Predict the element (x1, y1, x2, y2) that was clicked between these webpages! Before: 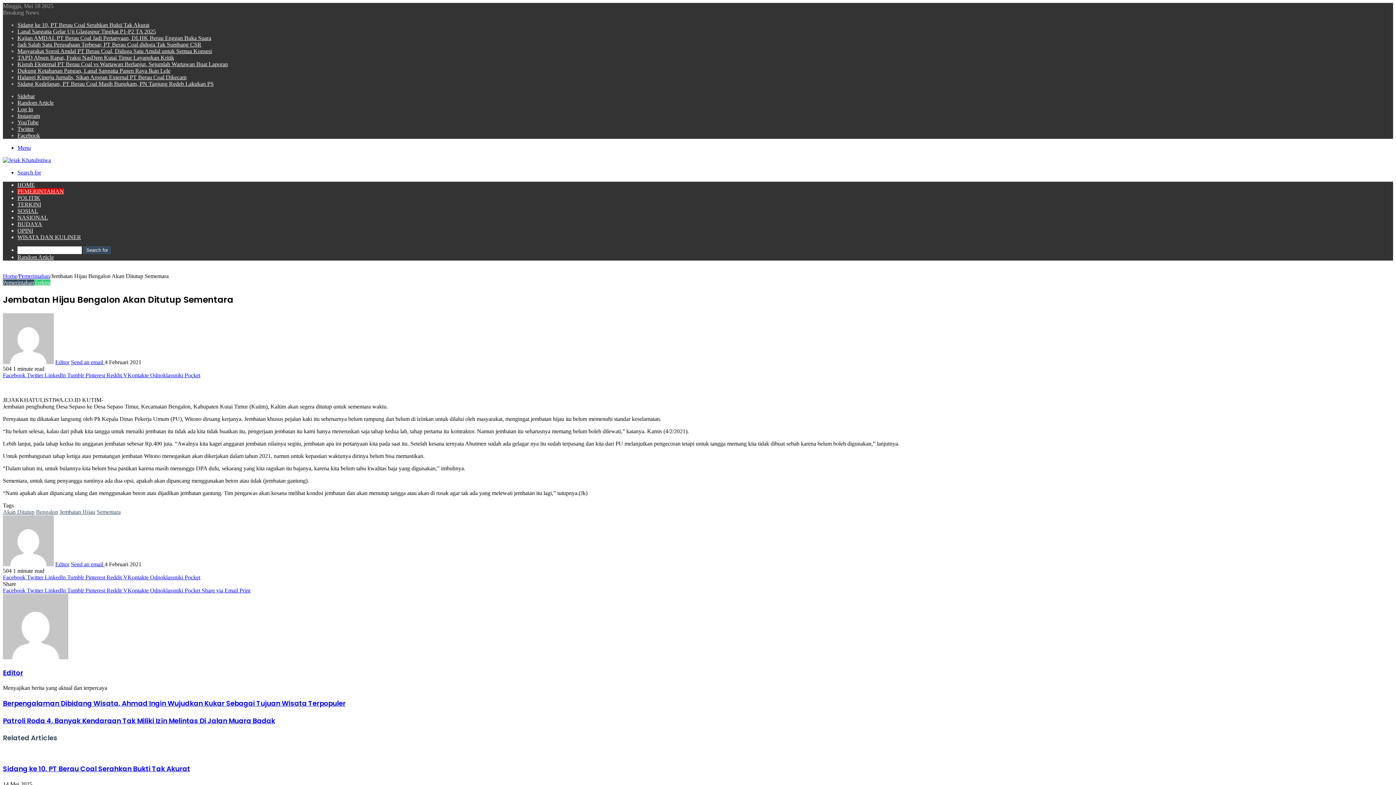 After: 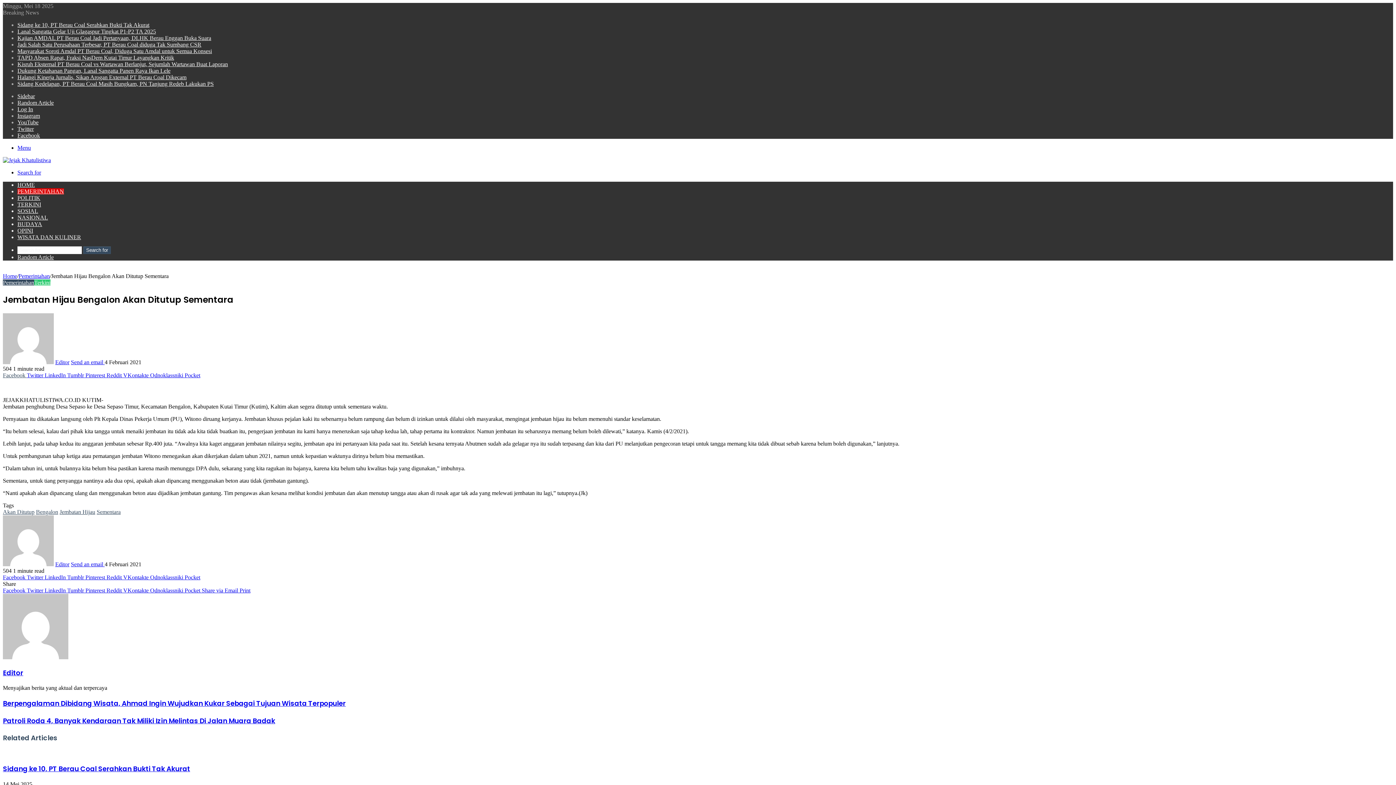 Action: bbox: (2, 372, 26, 378) label: Facebook 